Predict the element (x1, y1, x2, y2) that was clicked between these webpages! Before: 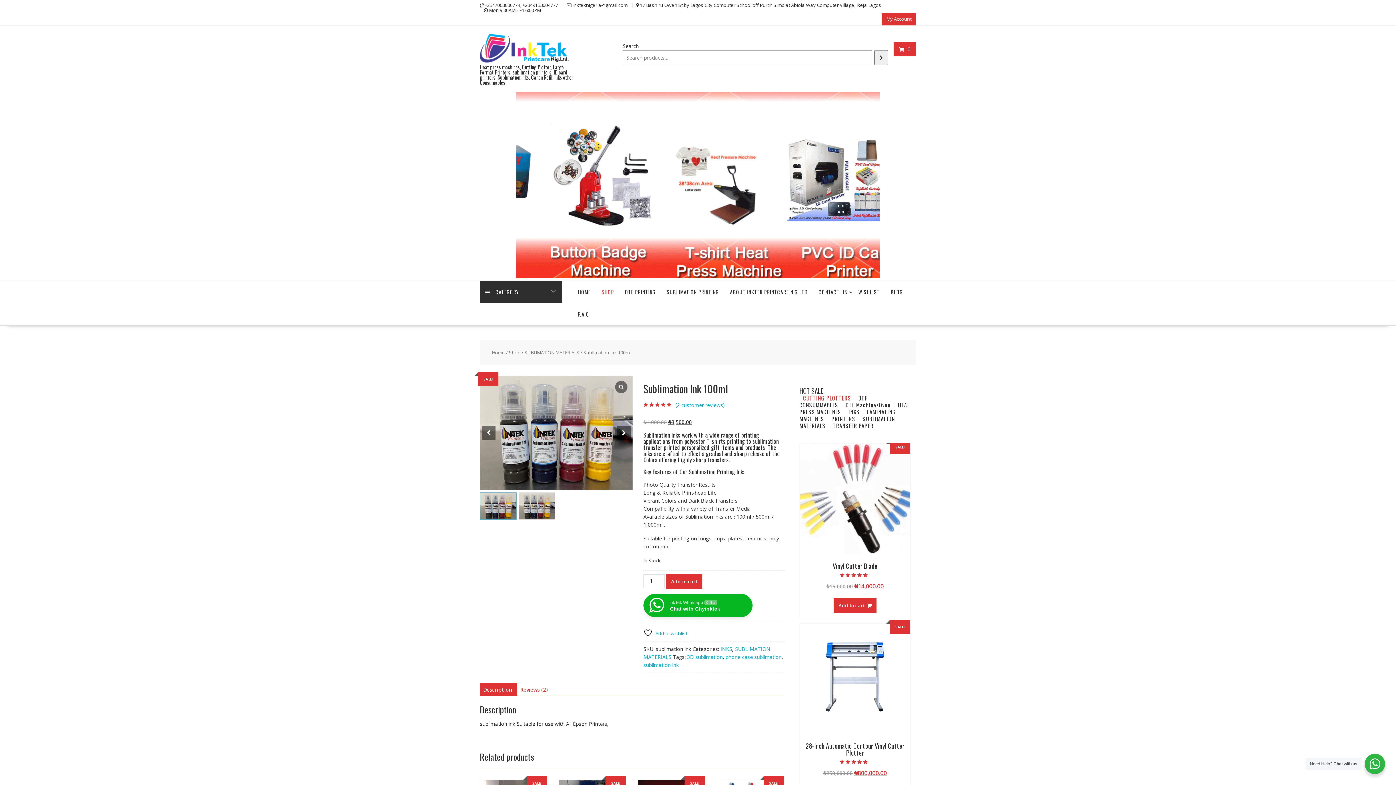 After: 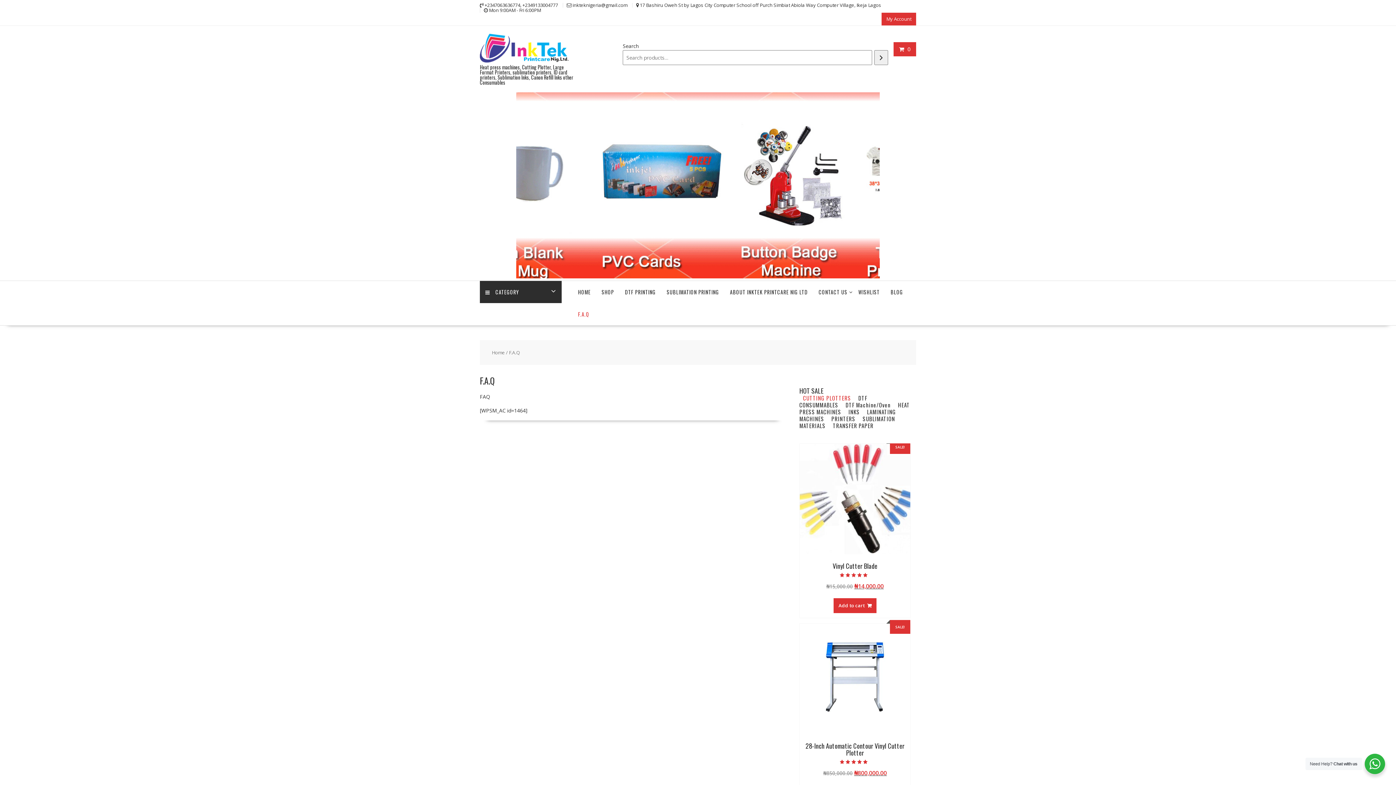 Action: label: F.A.Q bbox: (572, 303, 594, 325)